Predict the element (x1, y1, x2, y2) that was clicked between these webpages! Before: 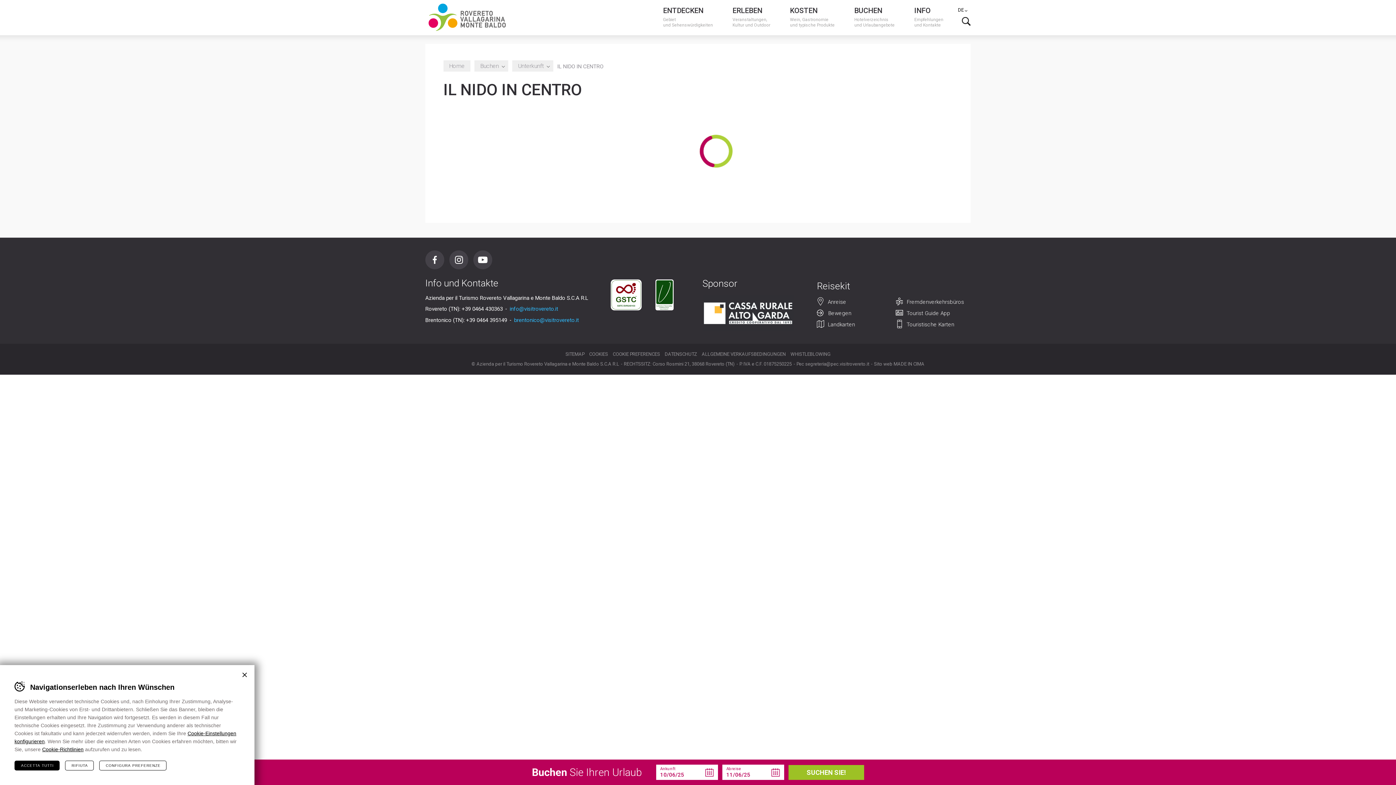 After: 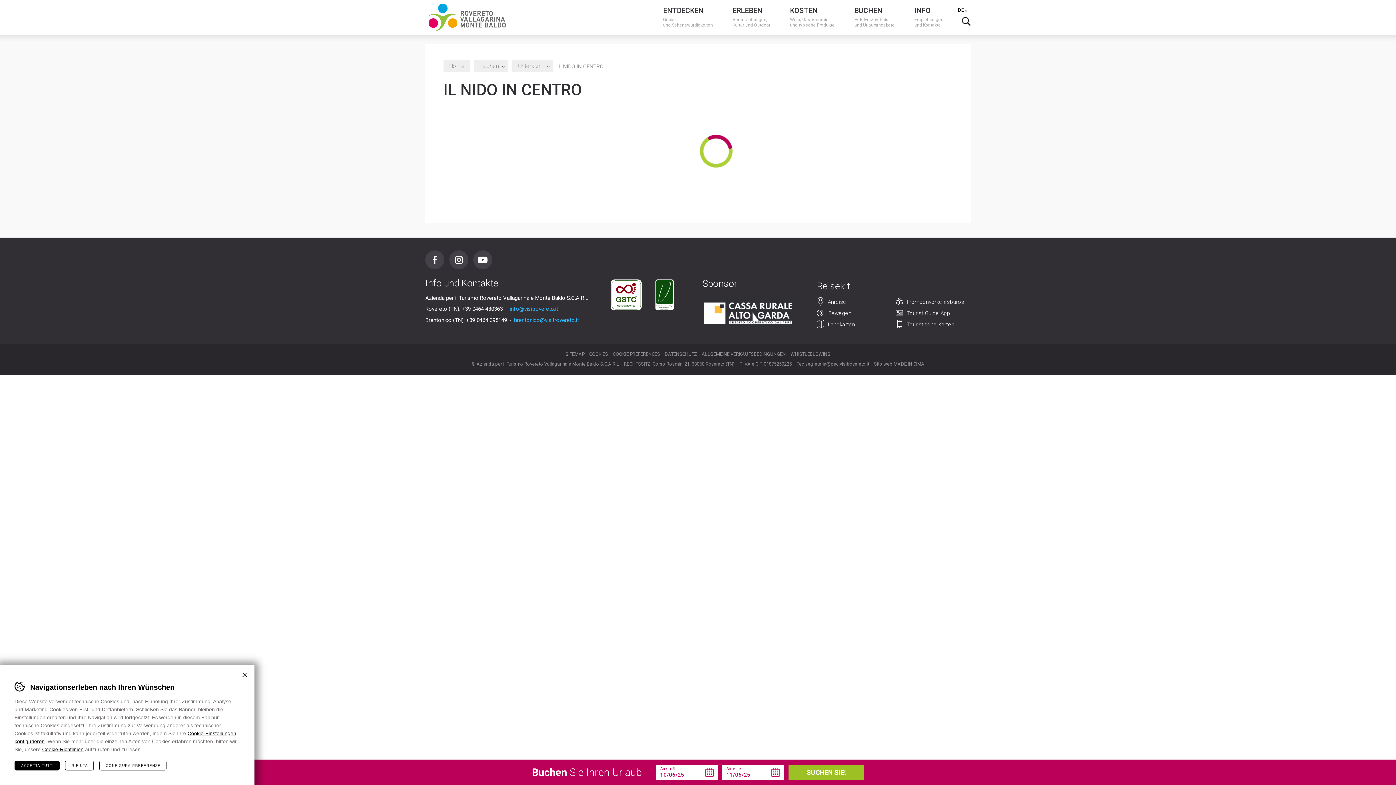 Action: bbox: (805, 361, 869, 367) label: segreteria@pec.visitrovereto.it